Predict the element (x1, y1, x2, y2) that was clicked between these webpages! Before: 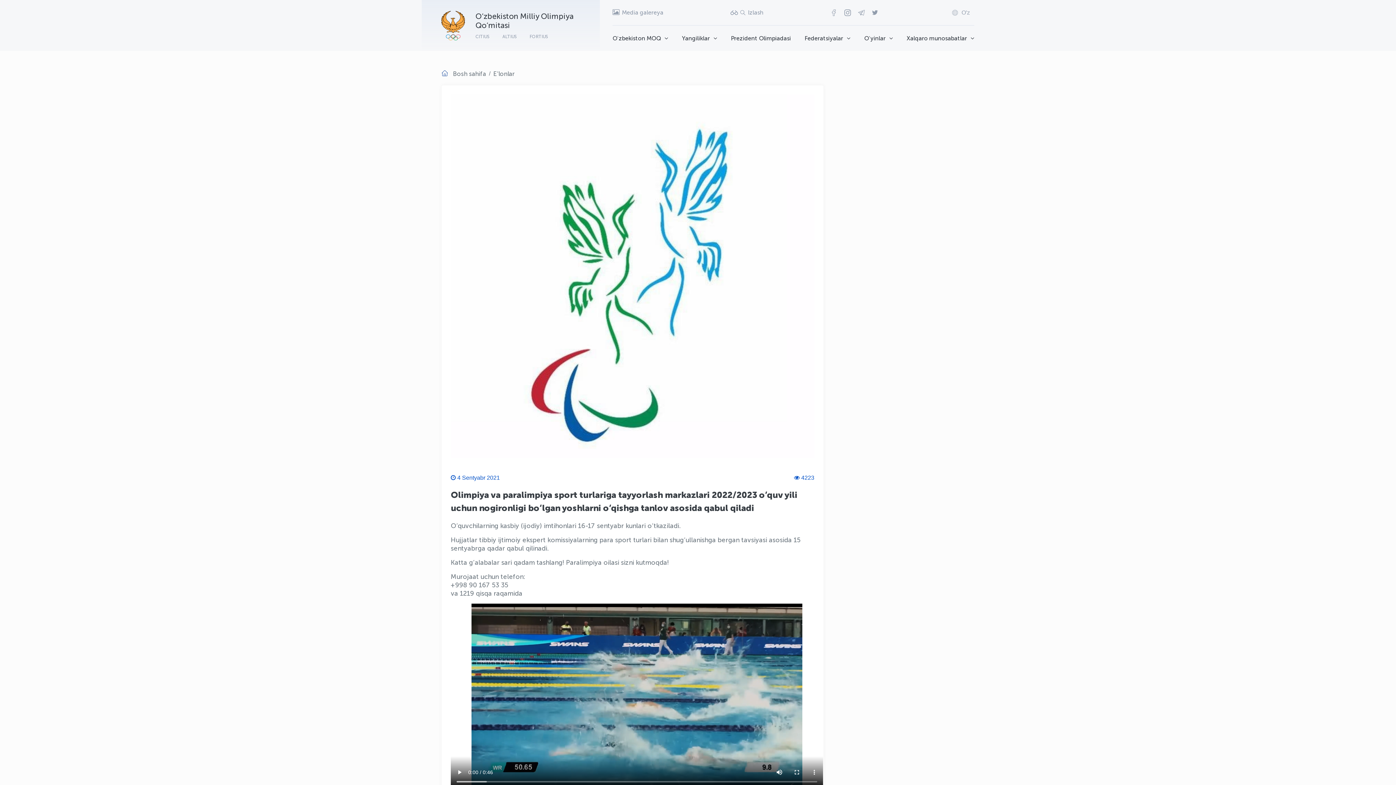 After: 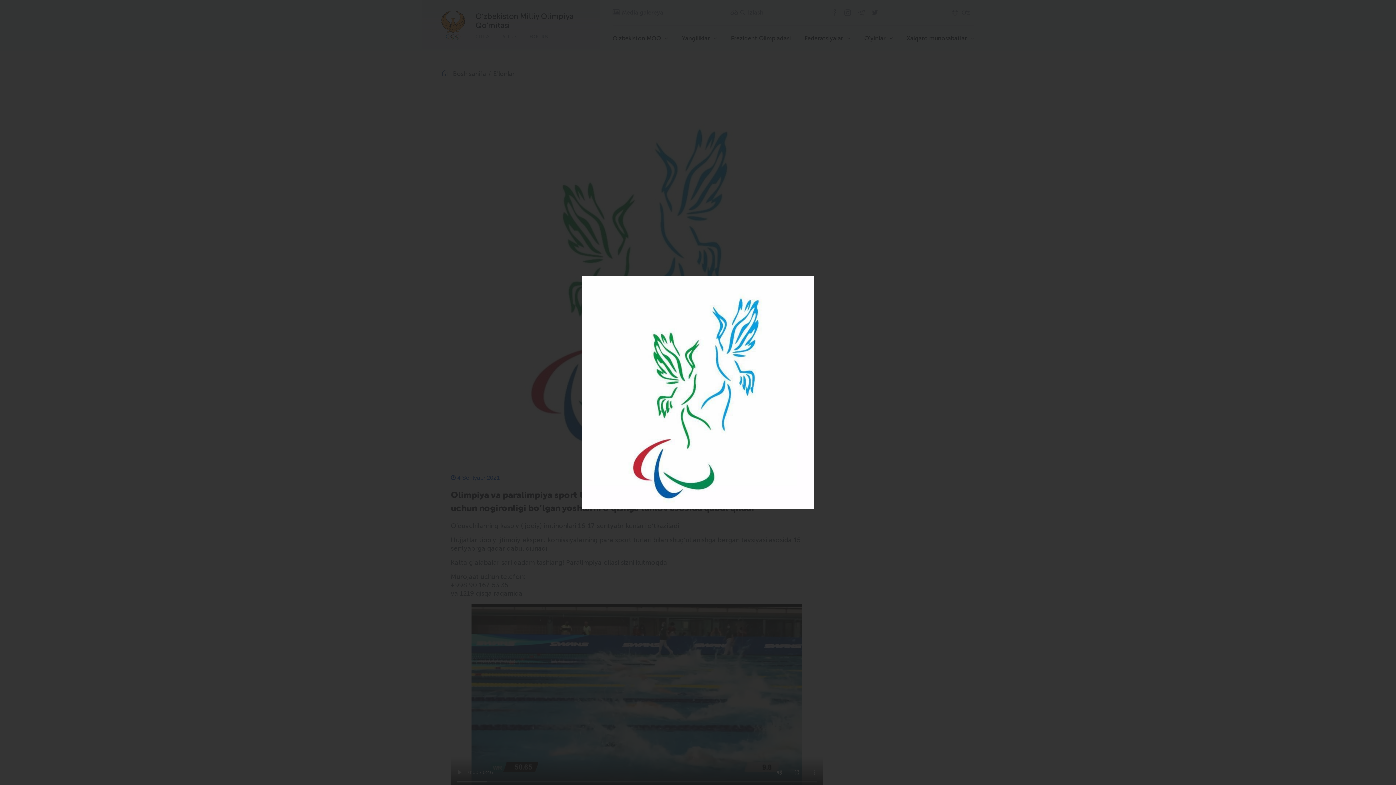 Action: bbox: (450, 94, 814, 458)